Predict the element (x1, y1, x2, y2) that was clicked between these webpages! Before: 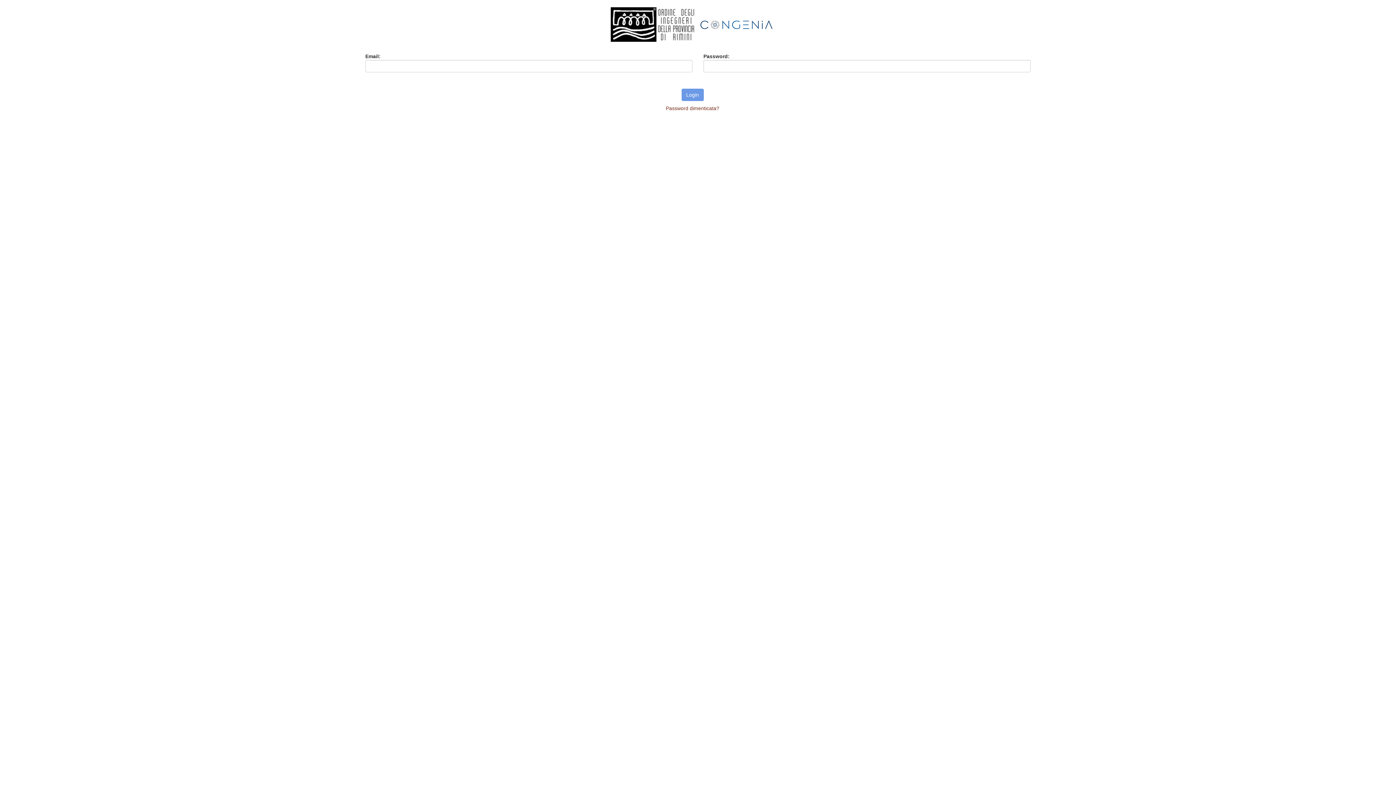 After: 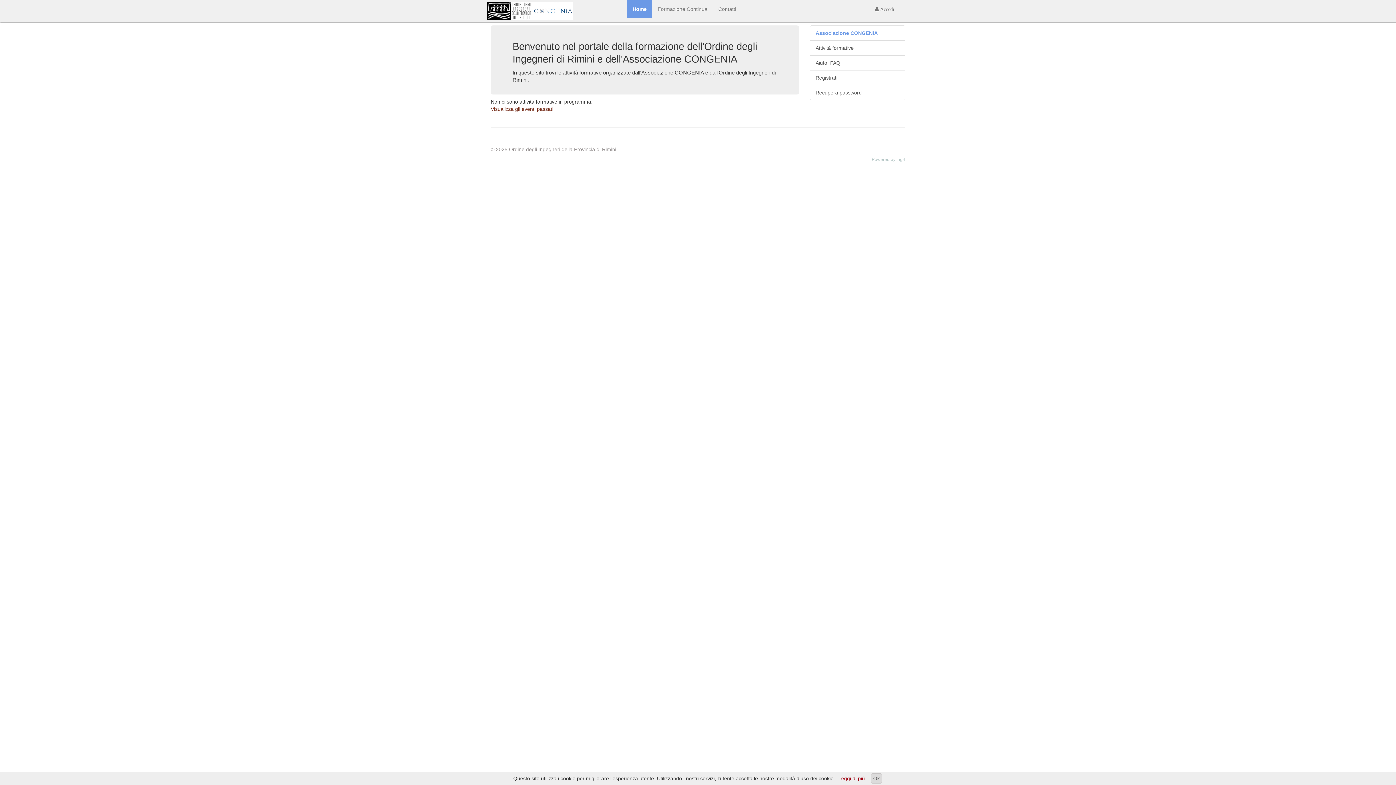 Action: bbox: (610, 21, 774, 27)